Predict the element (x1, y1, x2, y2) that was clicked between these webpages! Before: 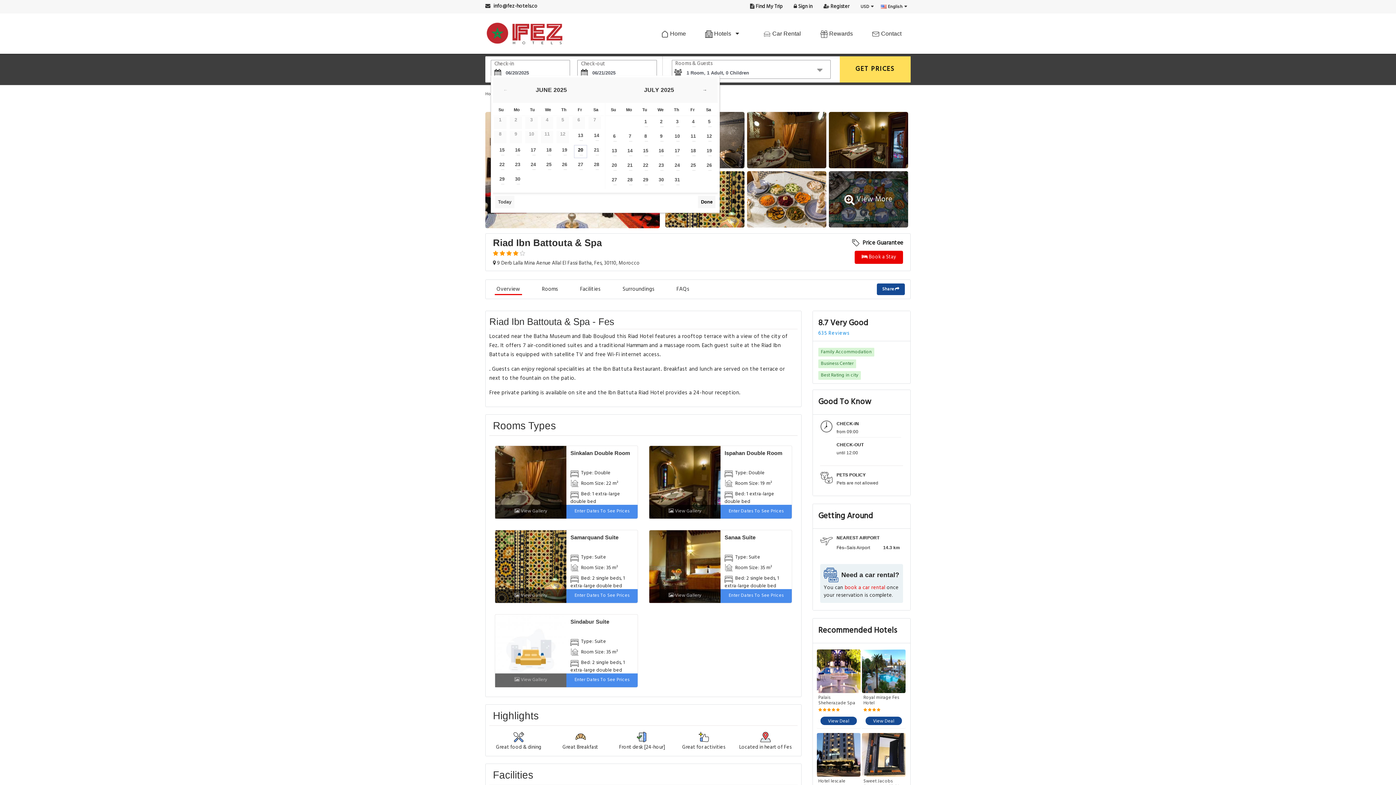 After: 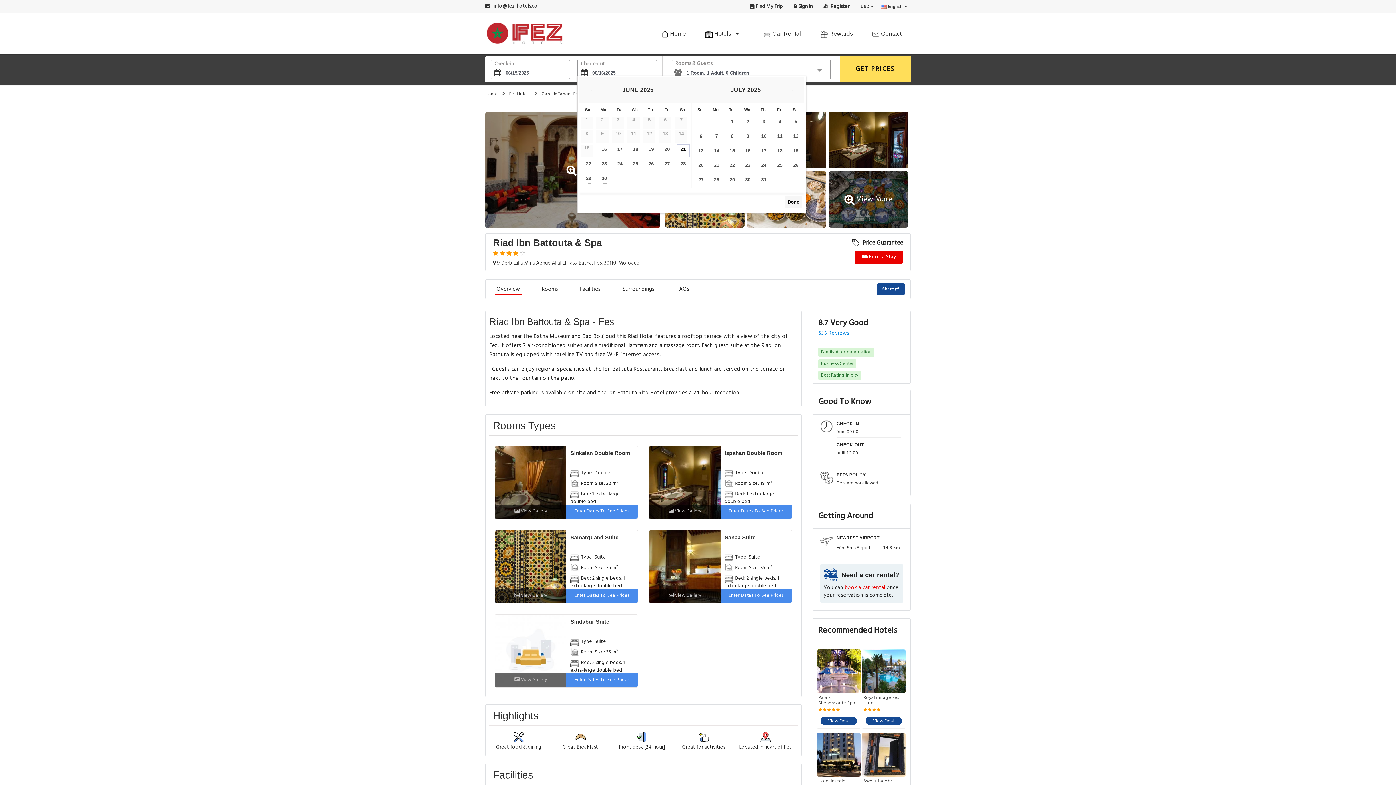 Action: bbox: (495, 145, 508, 158) label: 15